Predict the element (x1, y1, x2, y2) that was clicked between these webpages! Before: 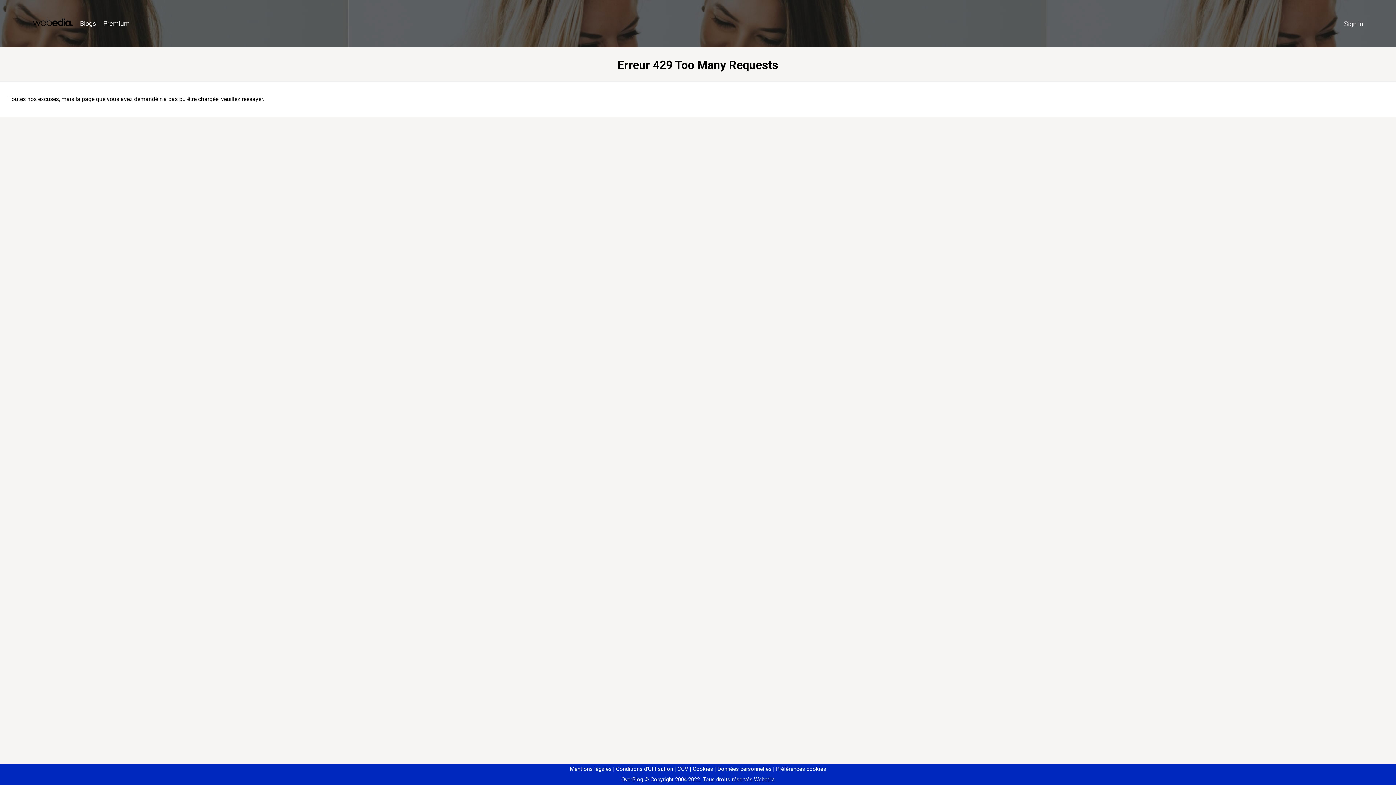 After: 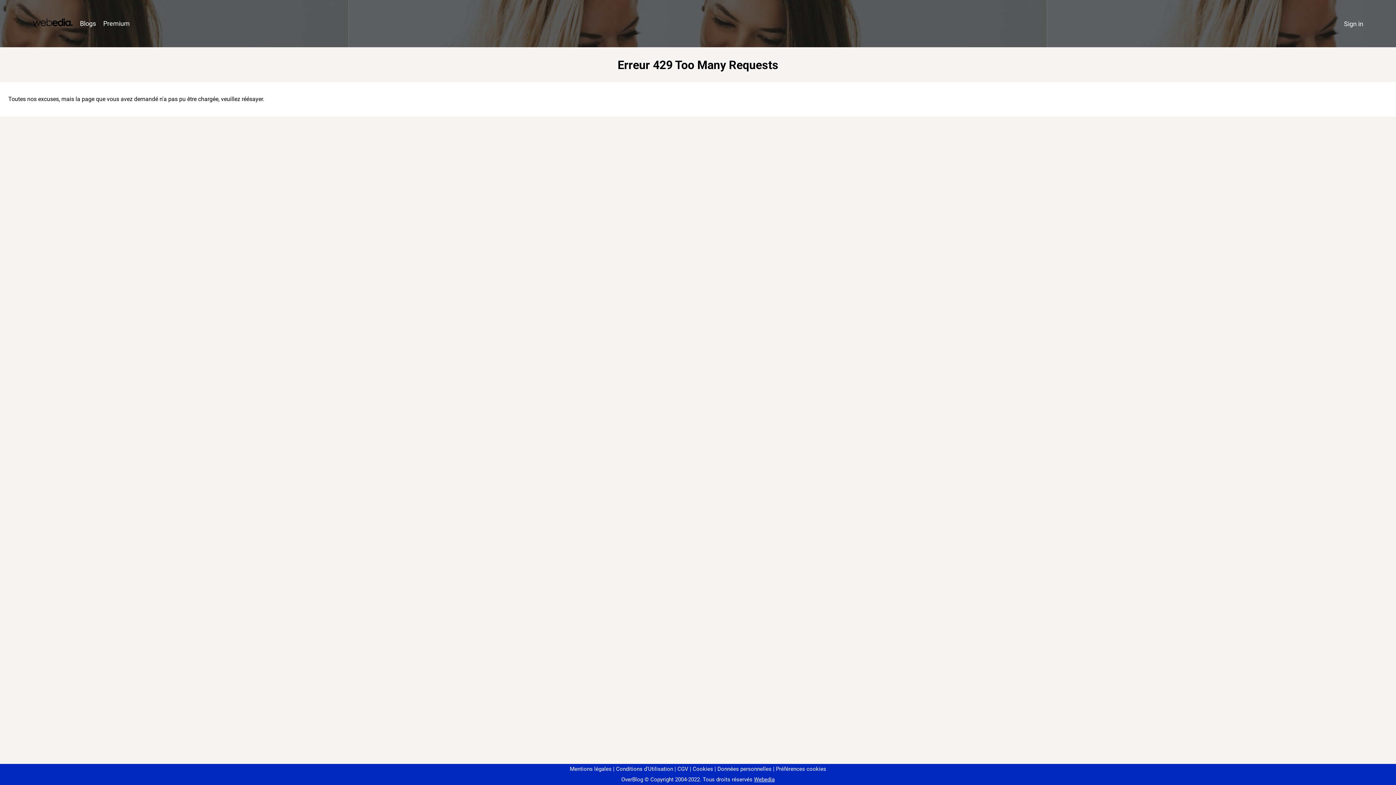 Action: bbox: (773, 766, 826, 772) label: Préférences cookies